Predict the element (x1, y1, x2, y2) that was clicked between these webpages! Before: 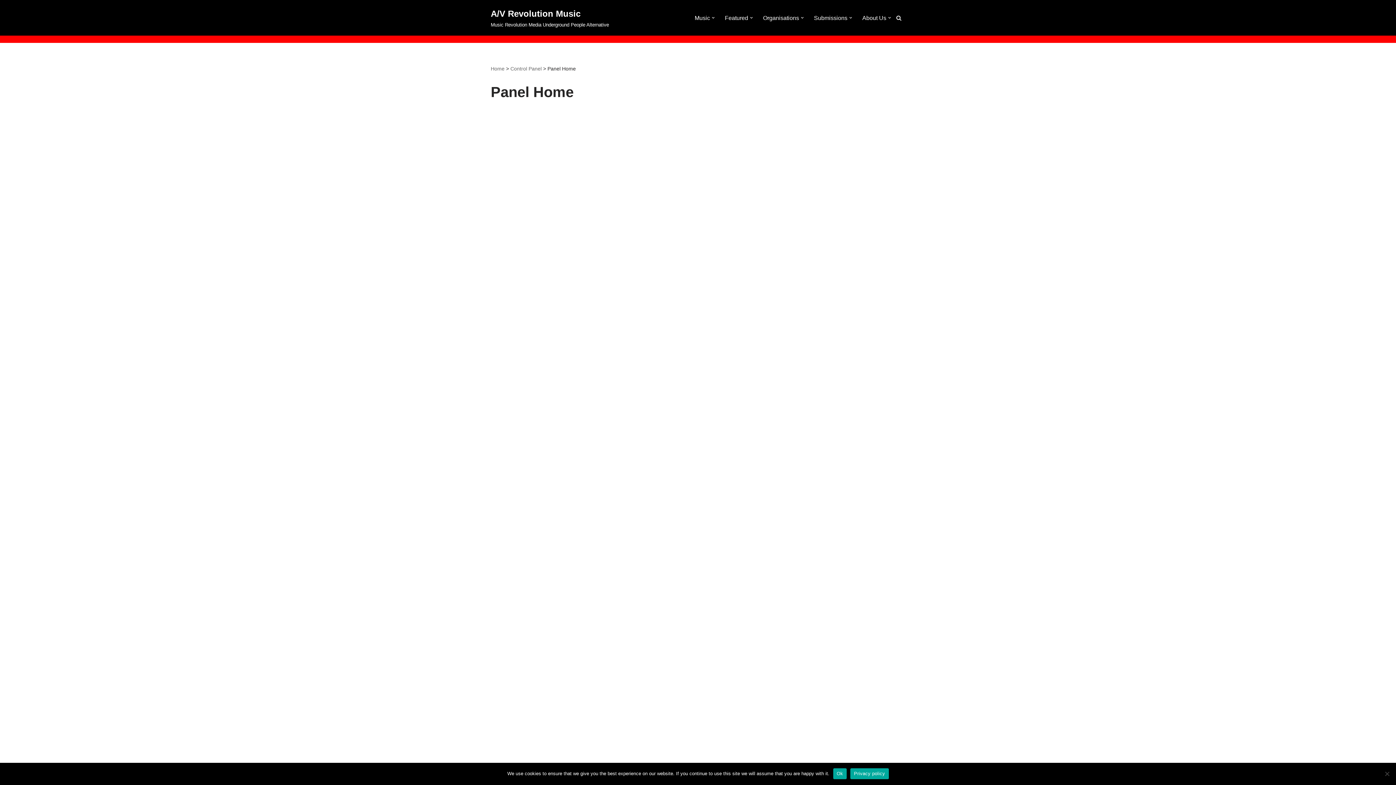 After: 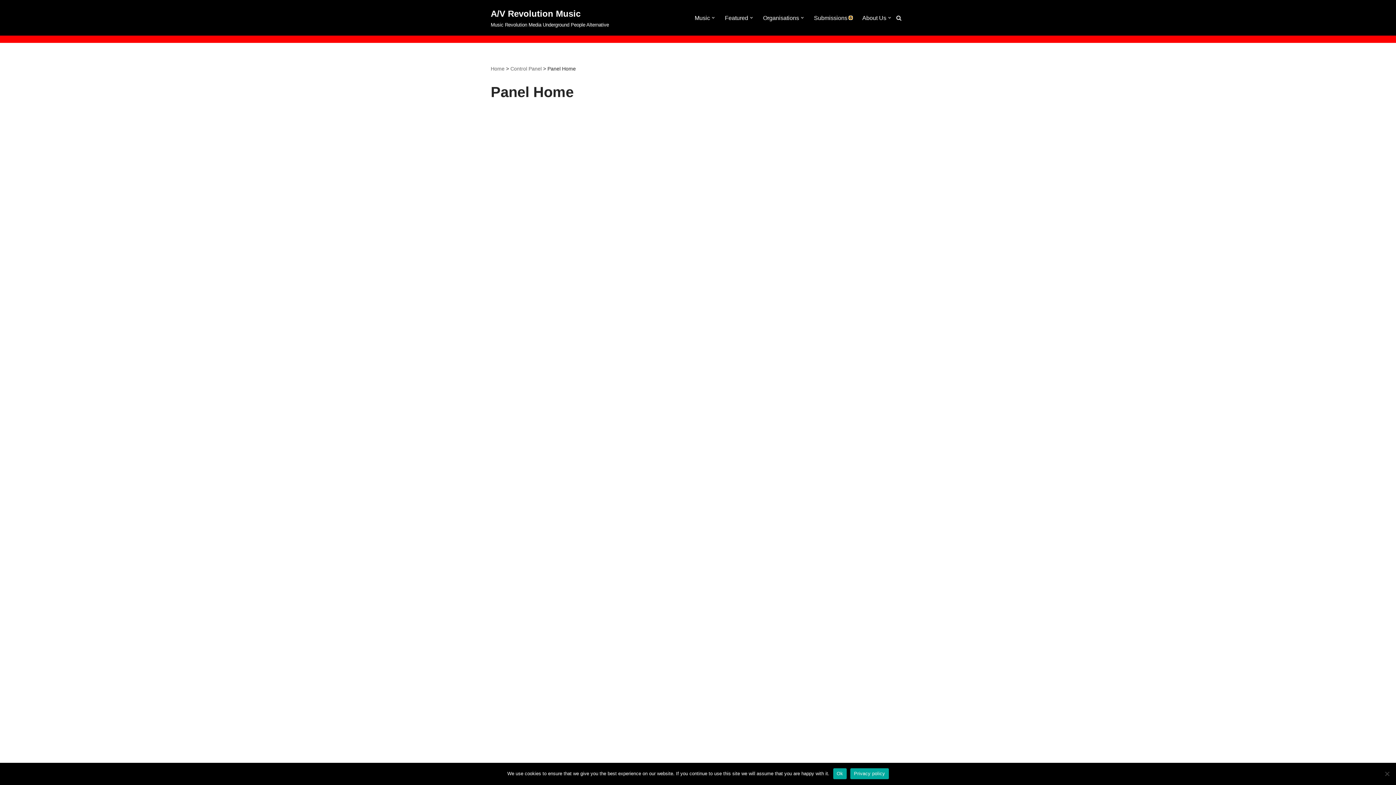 Action: bbox: (849, 16, 852, 19) label: Open Submenu